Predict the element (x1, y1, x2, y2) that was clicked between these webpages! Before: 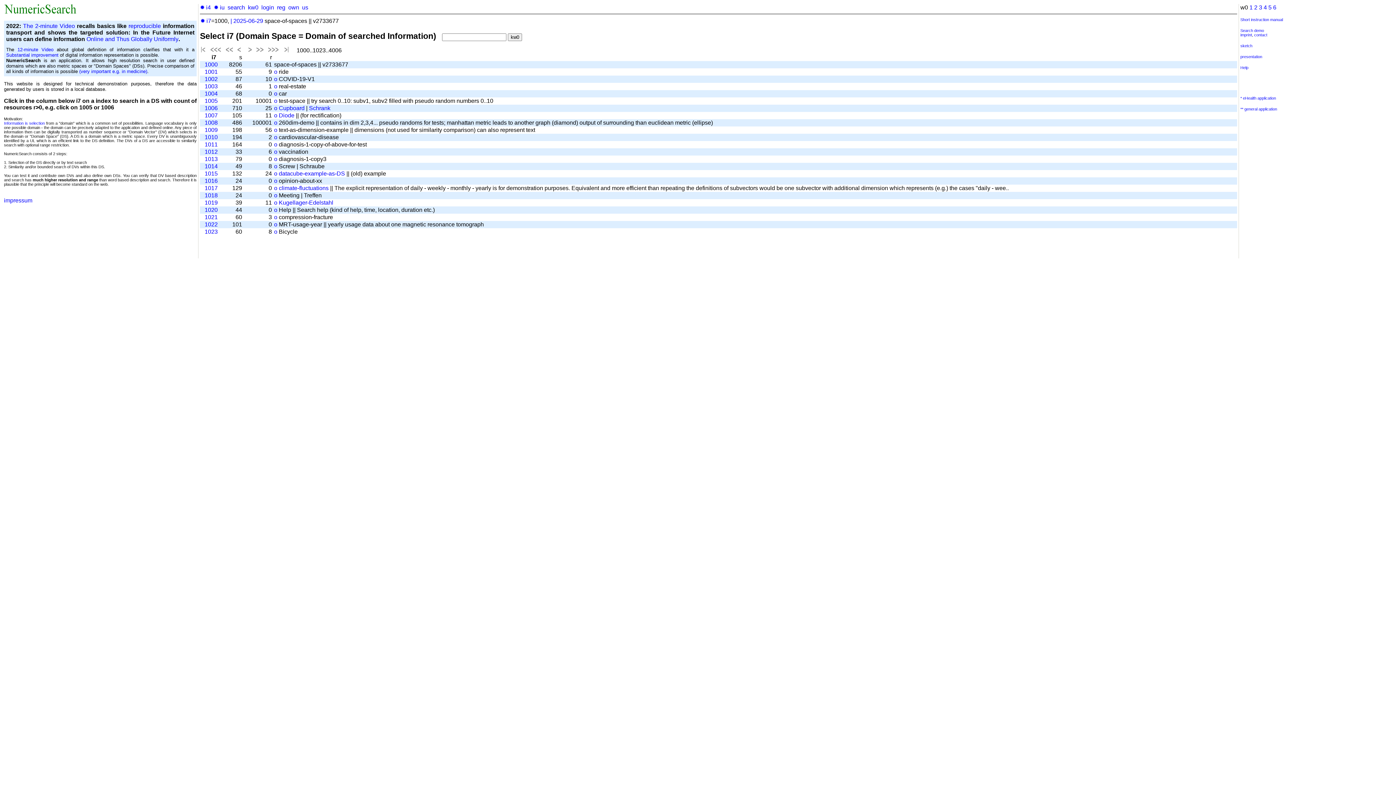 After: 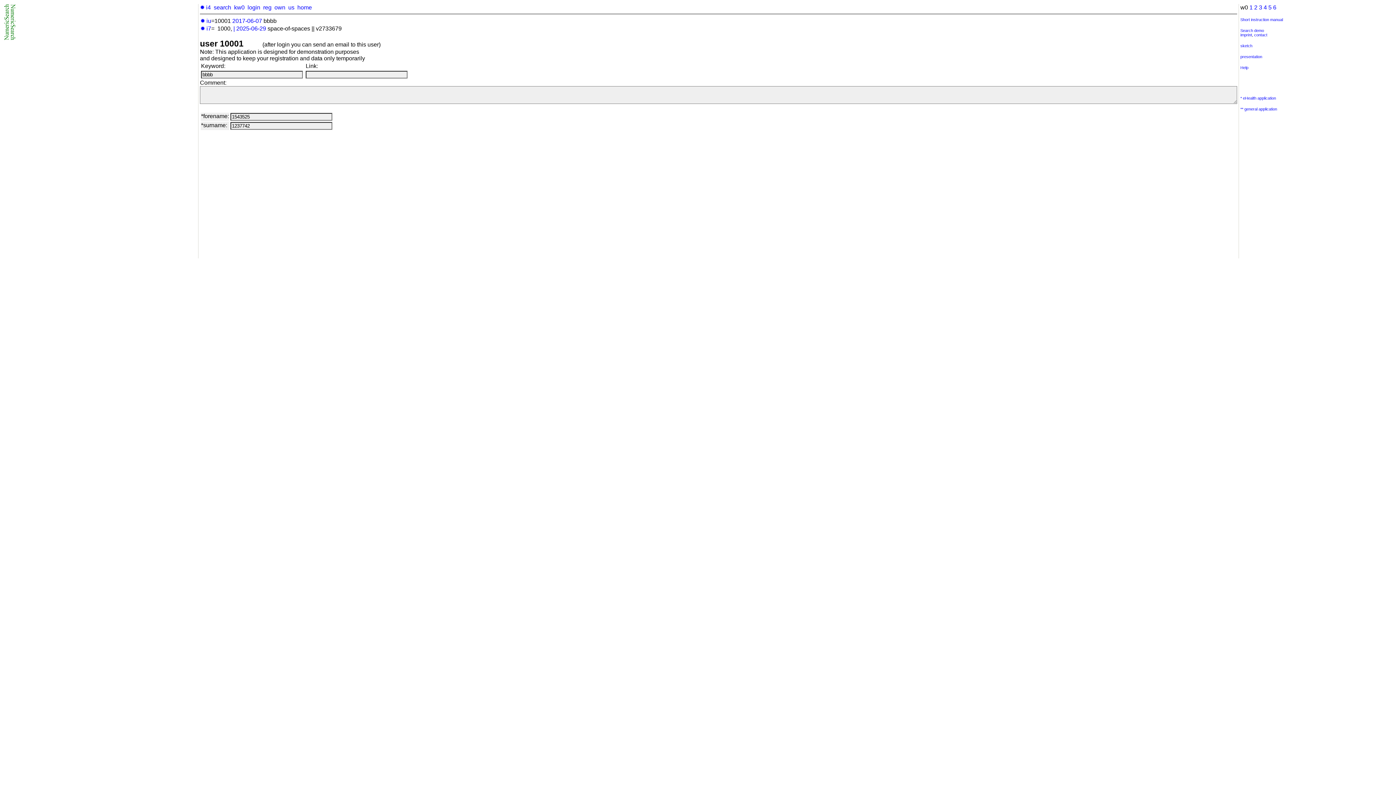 Action: bbox: (274, 192, 277, 198) label: o